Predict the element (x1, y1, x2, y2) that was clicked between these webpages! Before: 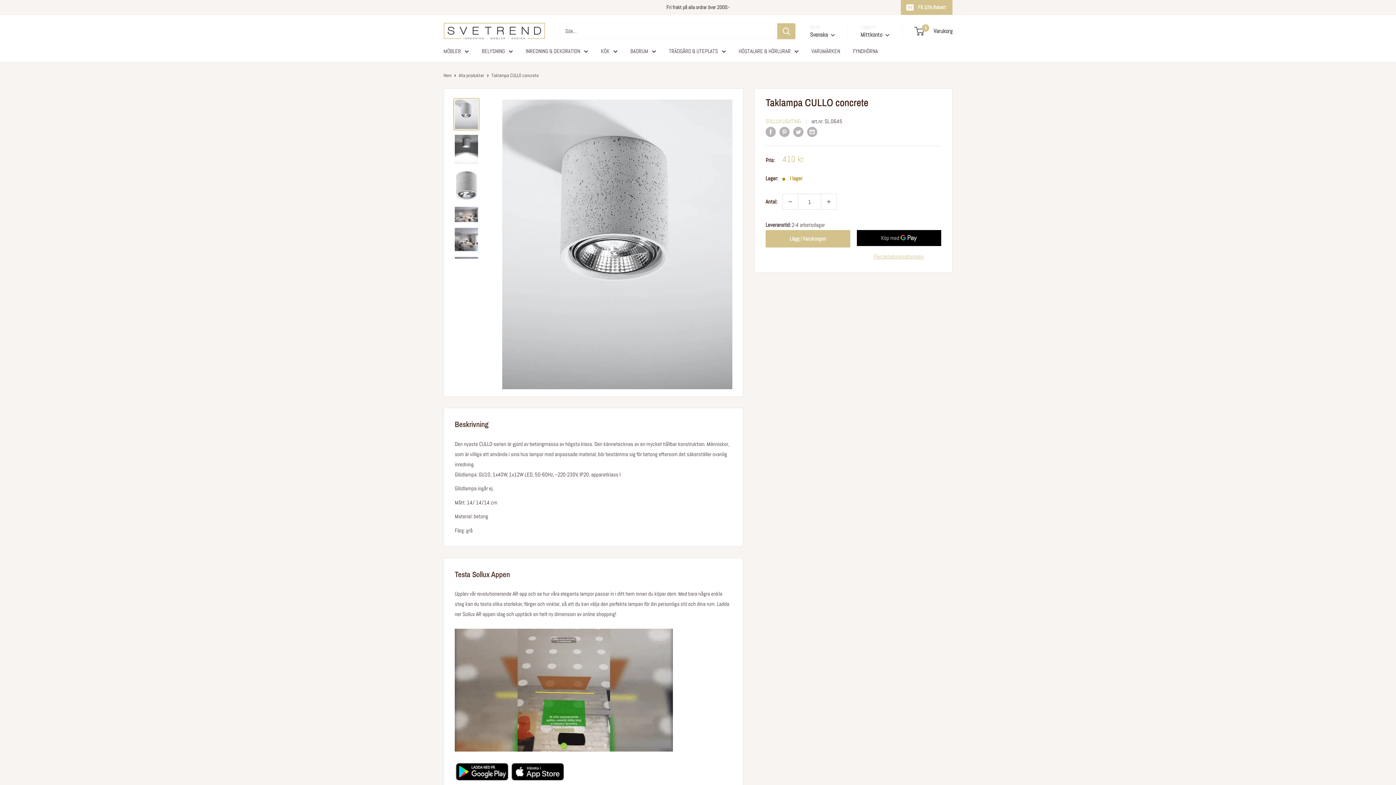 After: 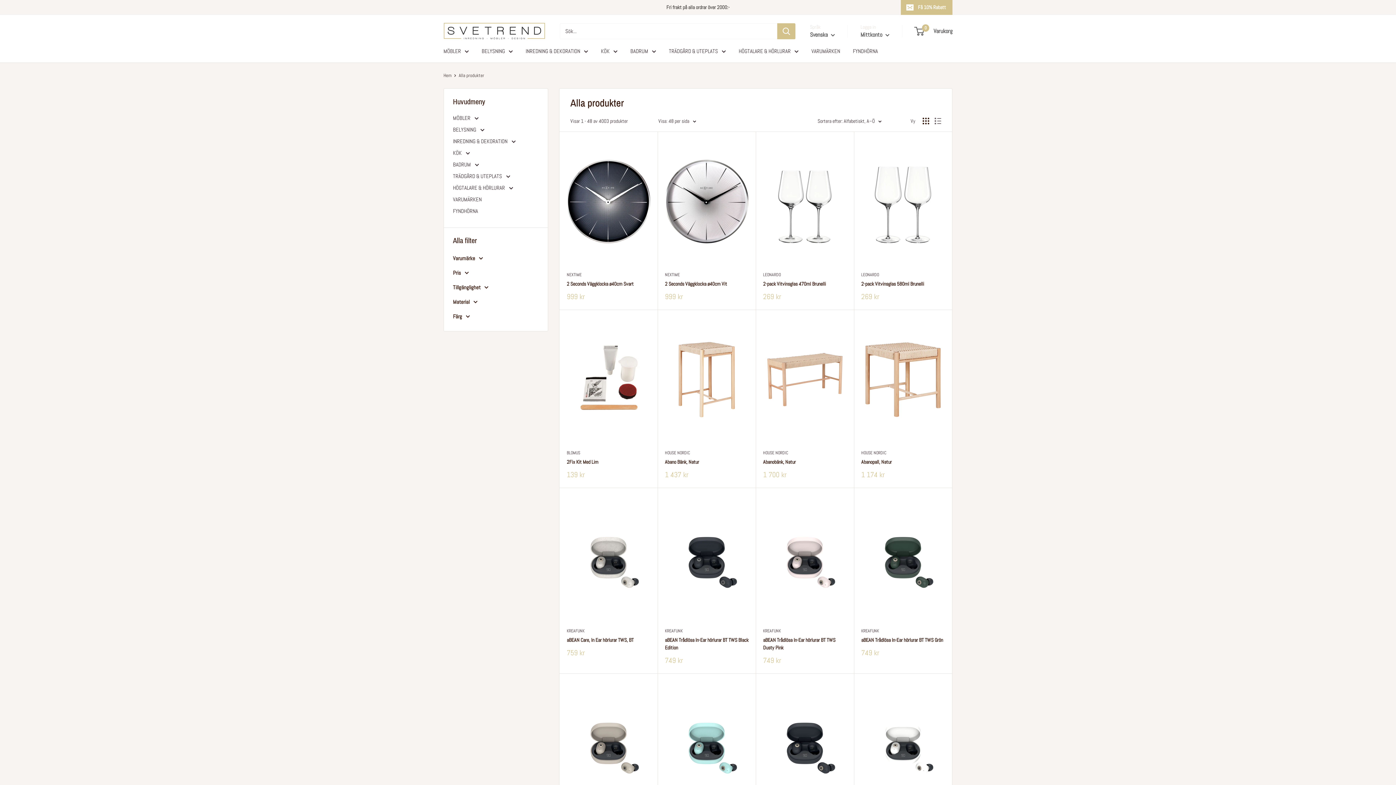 Action: bbox: (458, 72, 484, 78) label: Alla produkter